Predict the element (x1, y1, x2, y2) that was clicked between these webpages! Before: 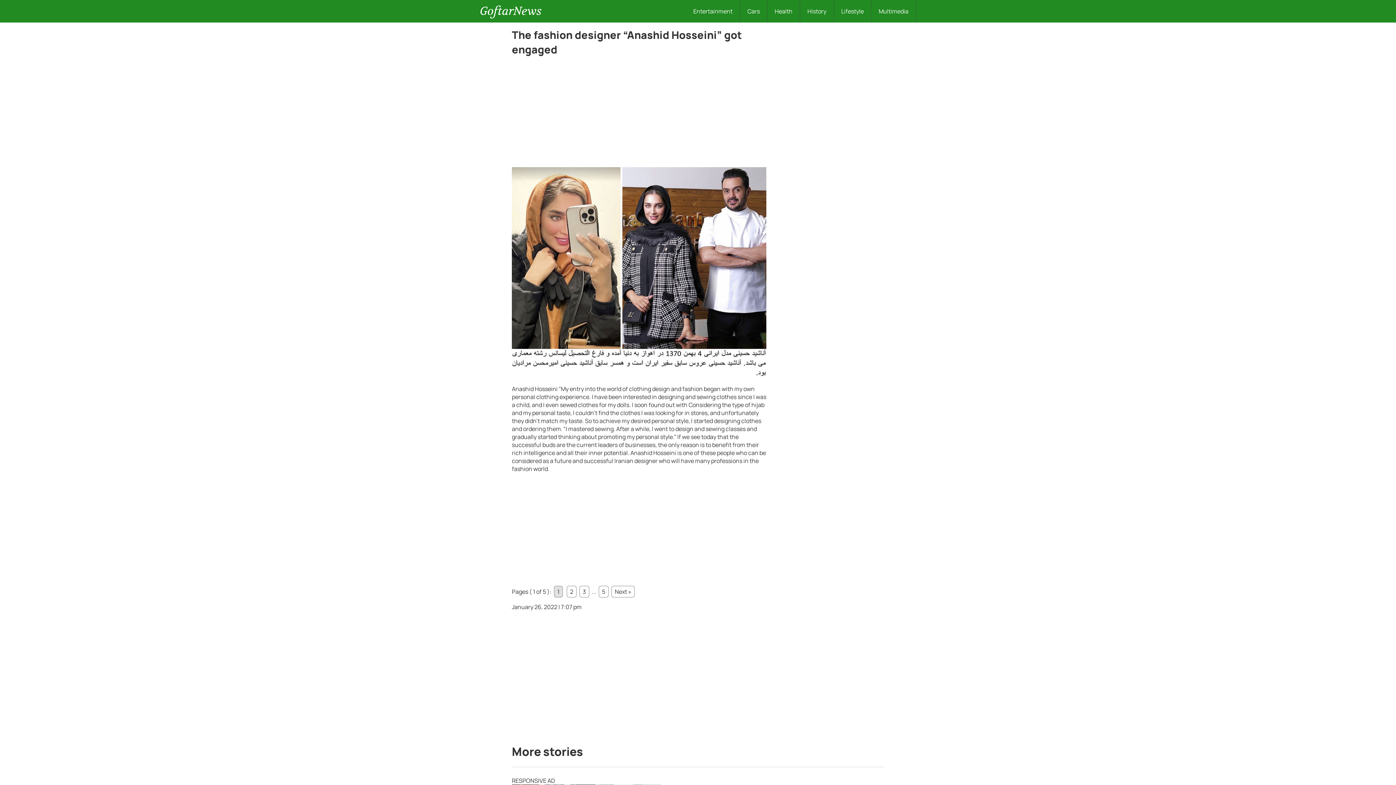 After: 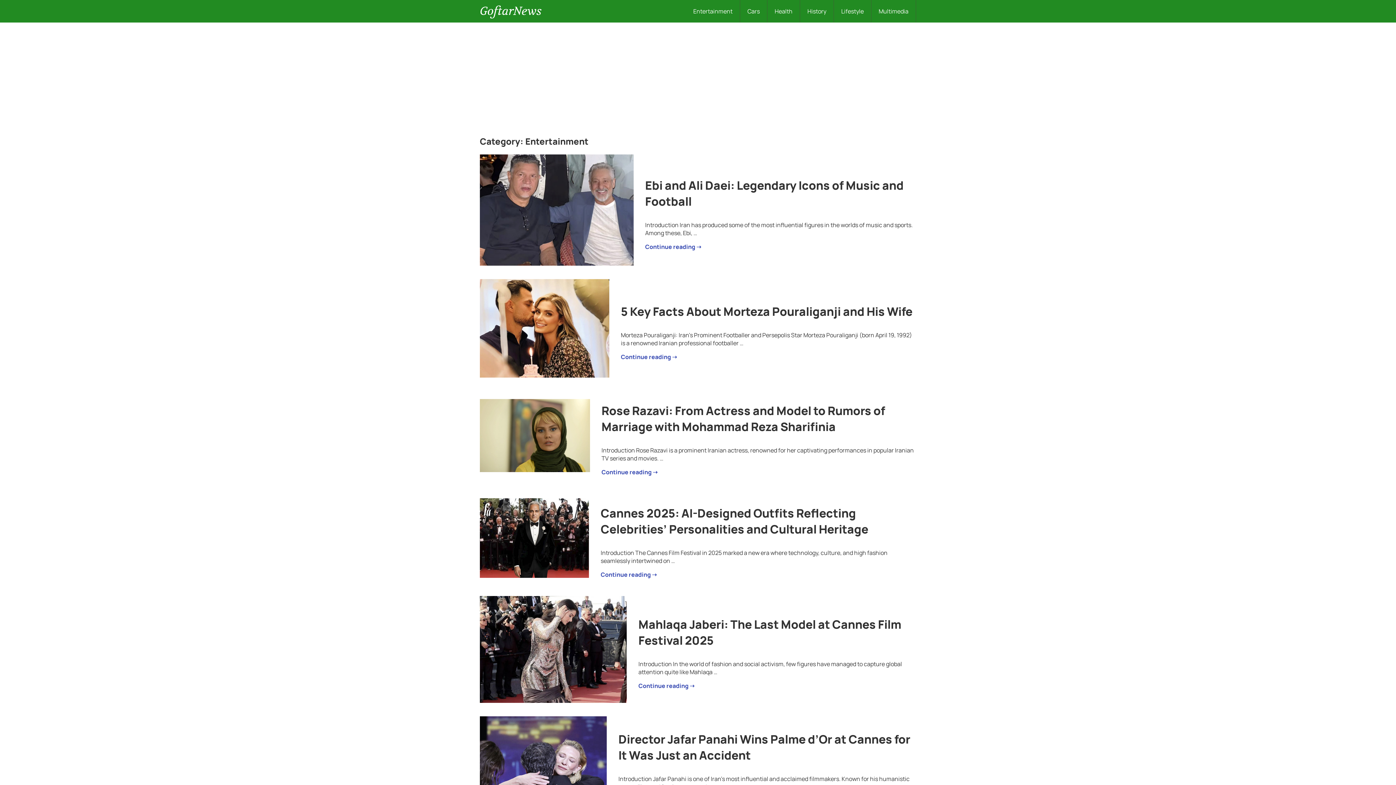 Action: label: Entertainment bbox: (686, 0, 740, 22)